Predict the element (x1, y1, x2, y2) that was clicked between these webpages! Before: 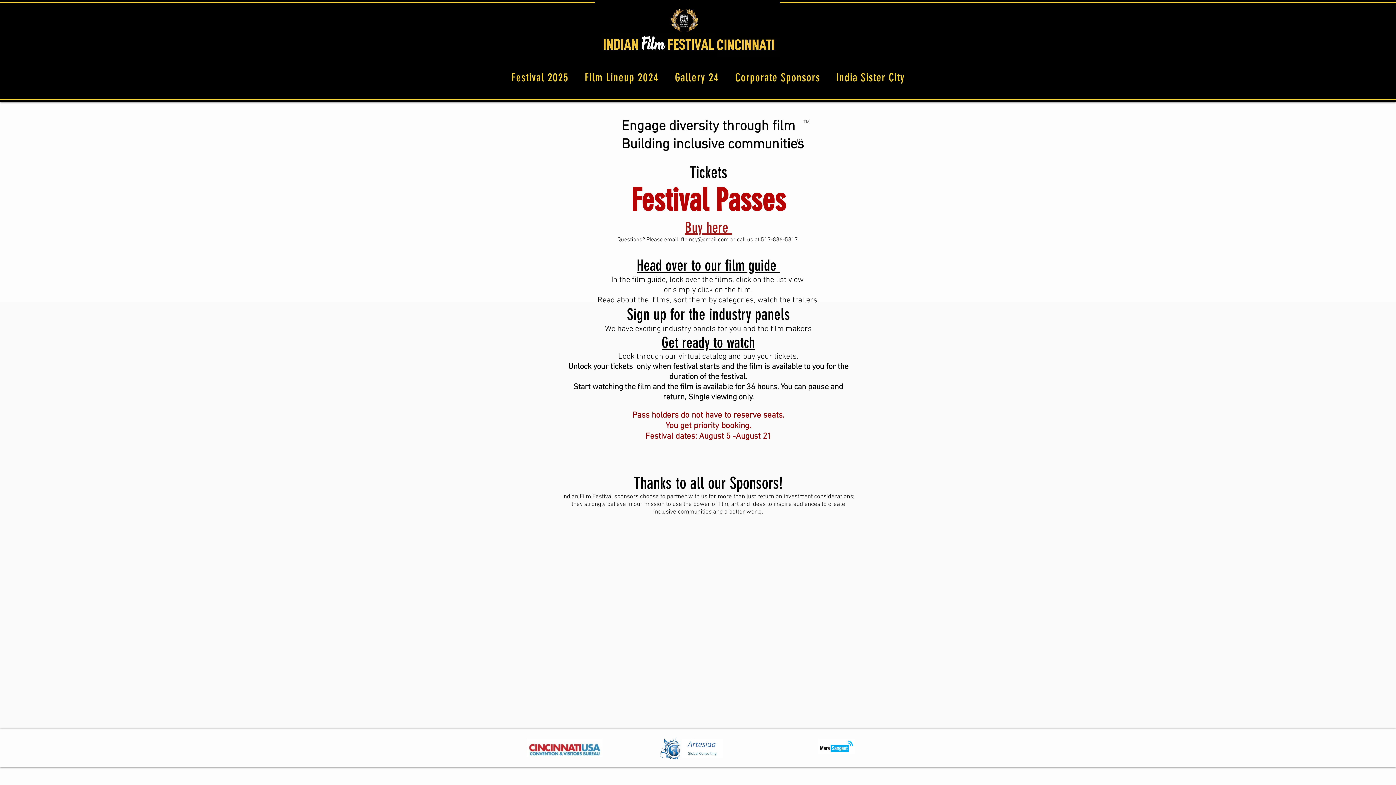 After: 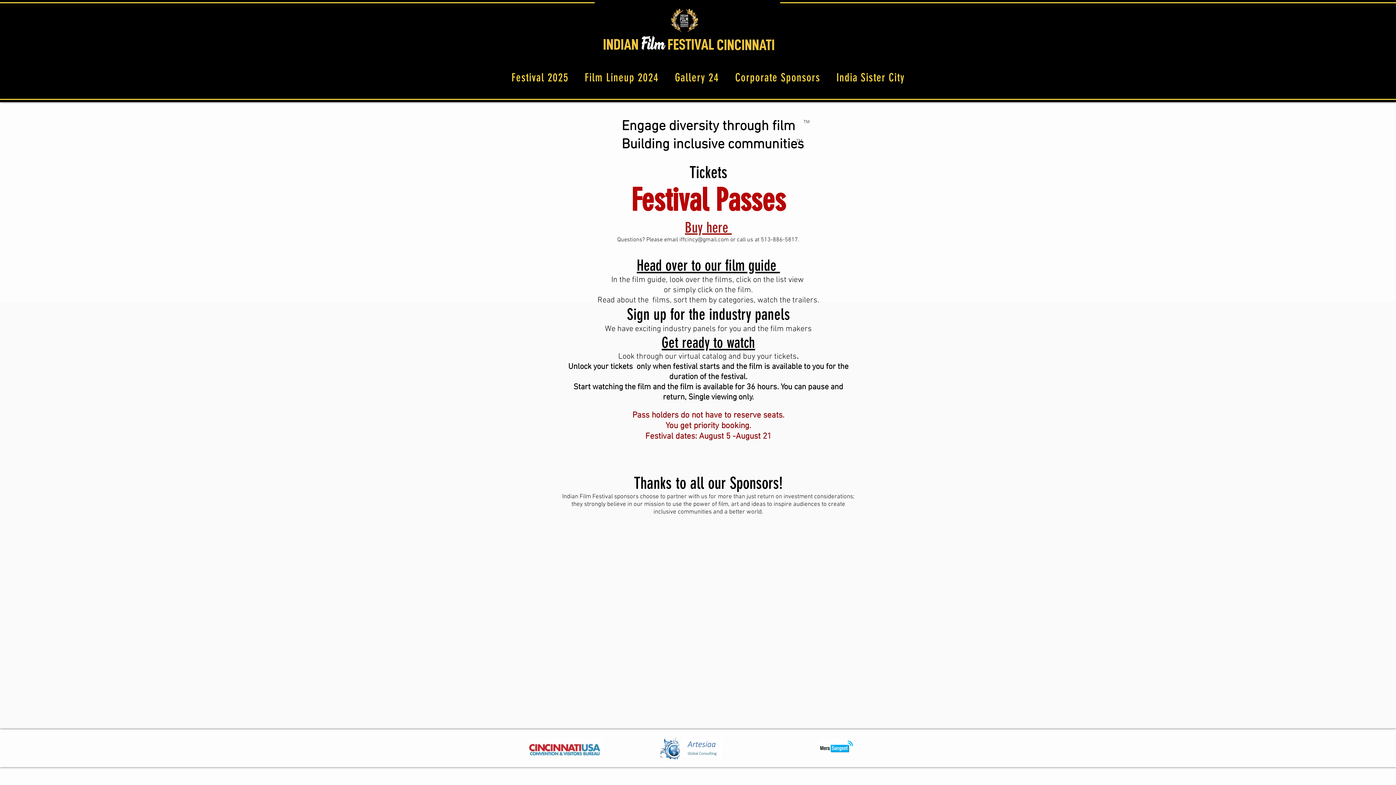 Action: label: Sign up for the industry panels bbox: (627, 305, 790, 323)